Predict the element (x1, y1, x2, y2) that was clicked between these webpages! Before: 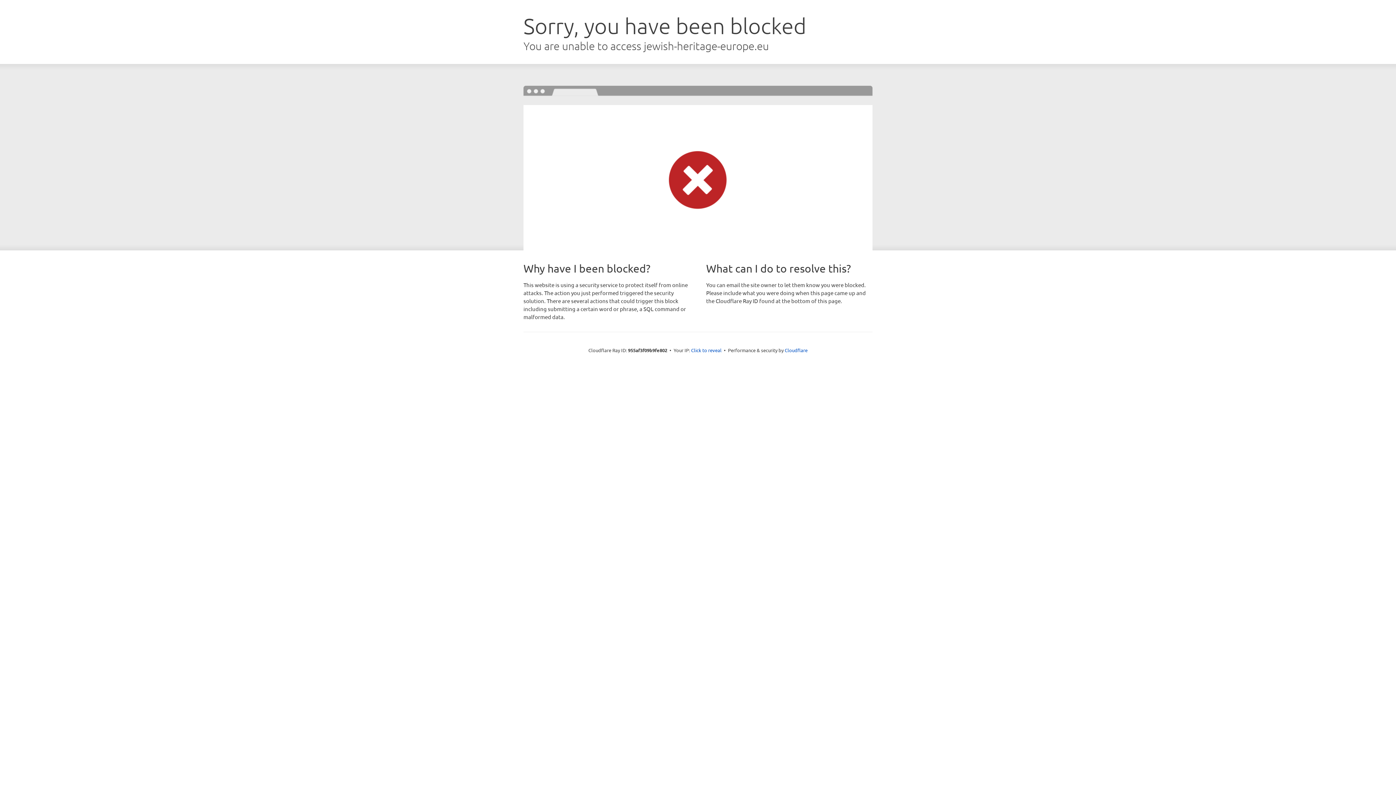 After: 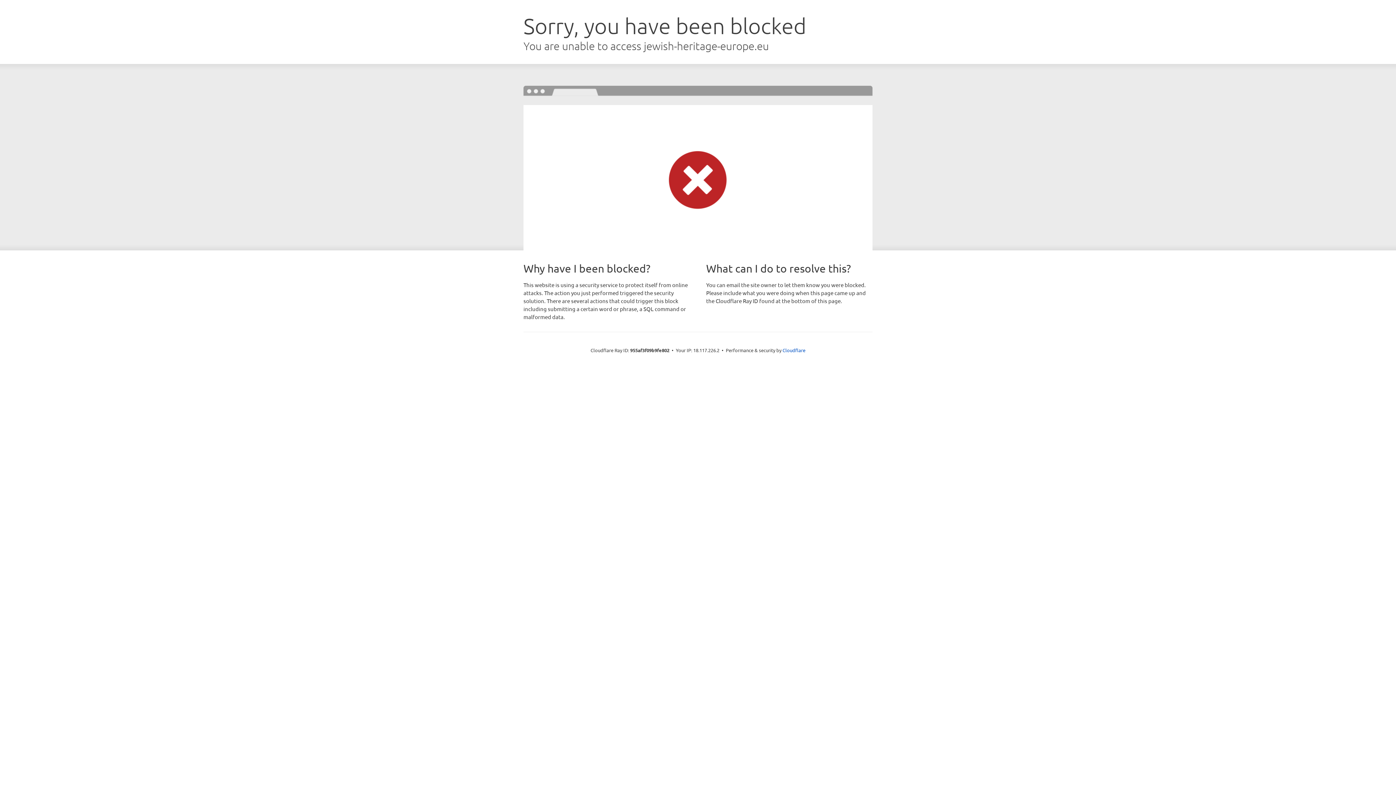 Action: label: Click to reveal bbox: (691, 346, 721, 353)